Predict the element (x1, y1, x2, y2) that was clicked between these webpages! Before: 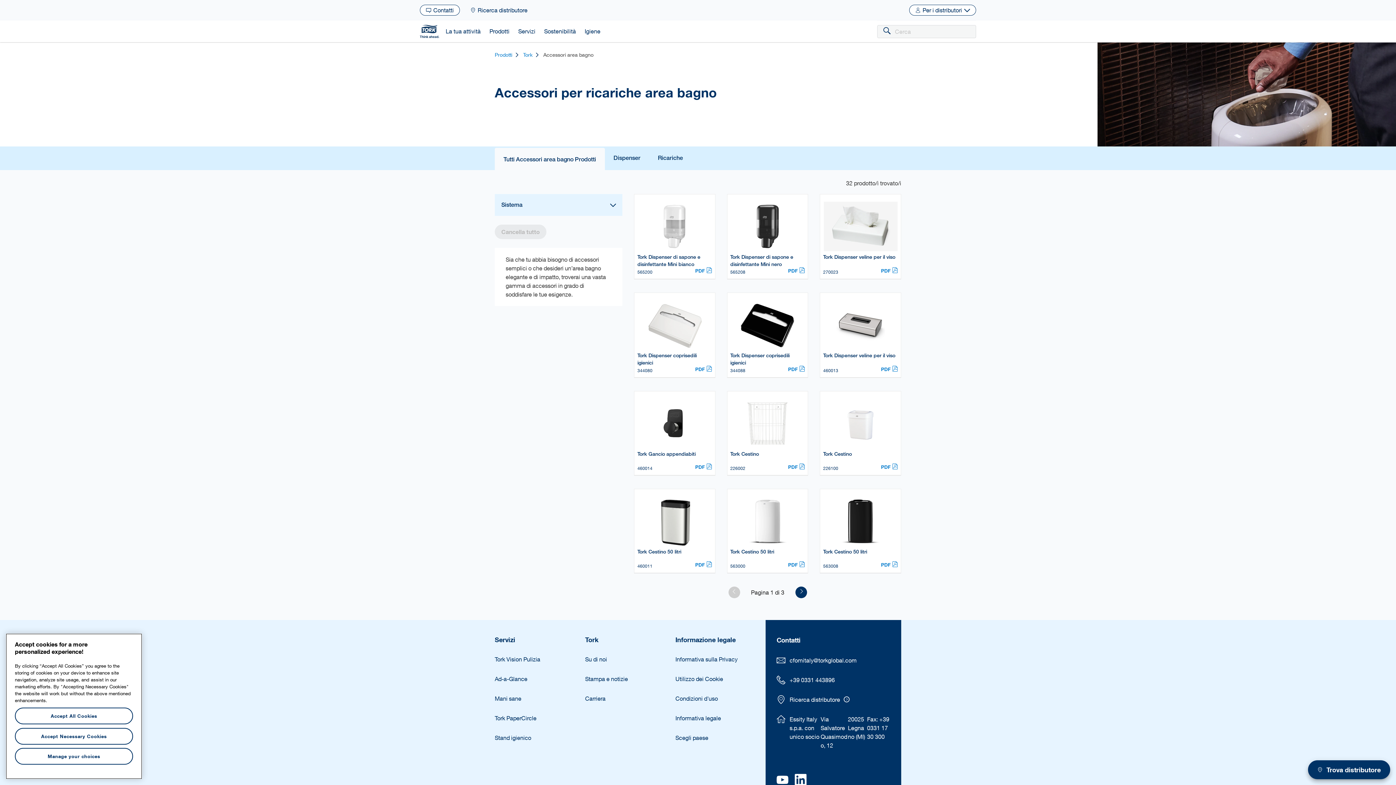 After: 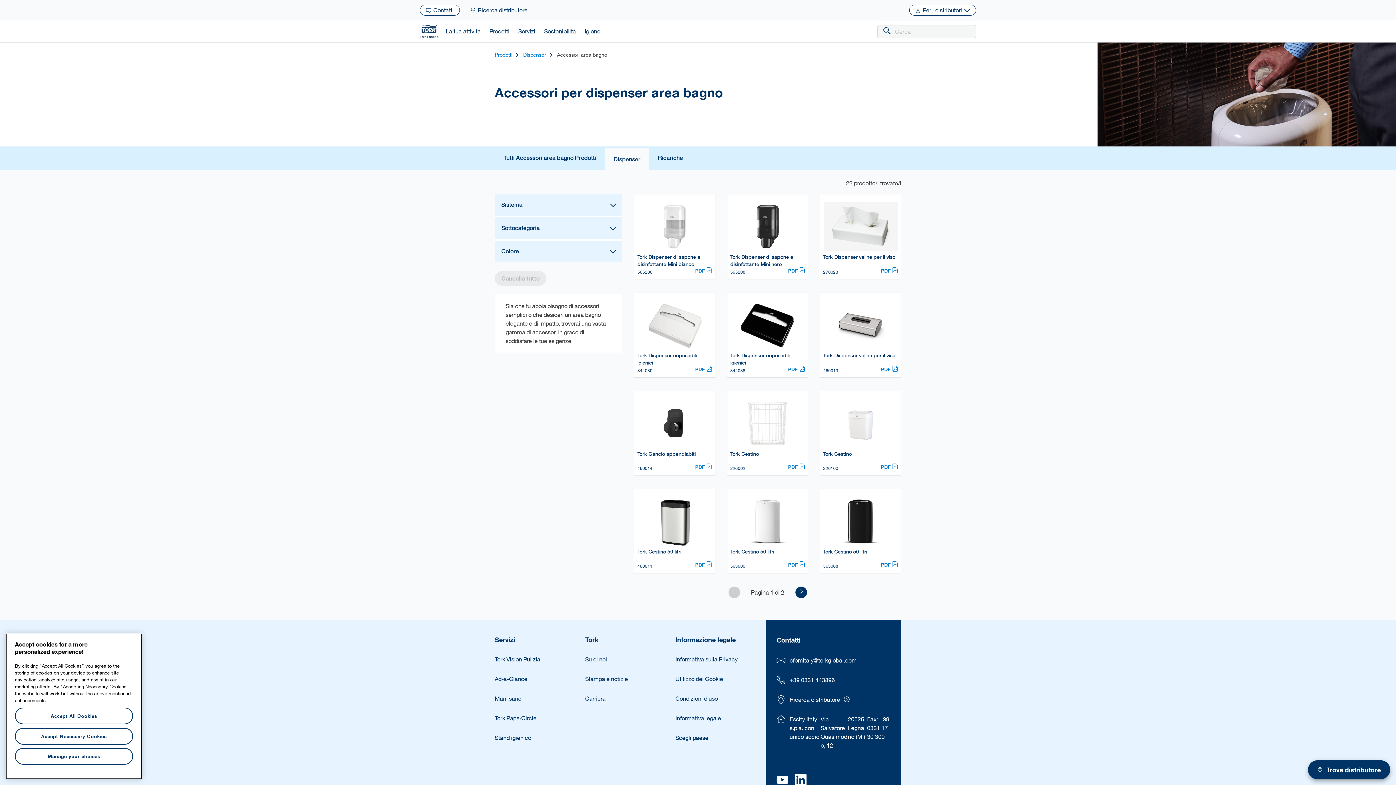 Action: label: Dispenser bbox: (604, 146, 649, 170)